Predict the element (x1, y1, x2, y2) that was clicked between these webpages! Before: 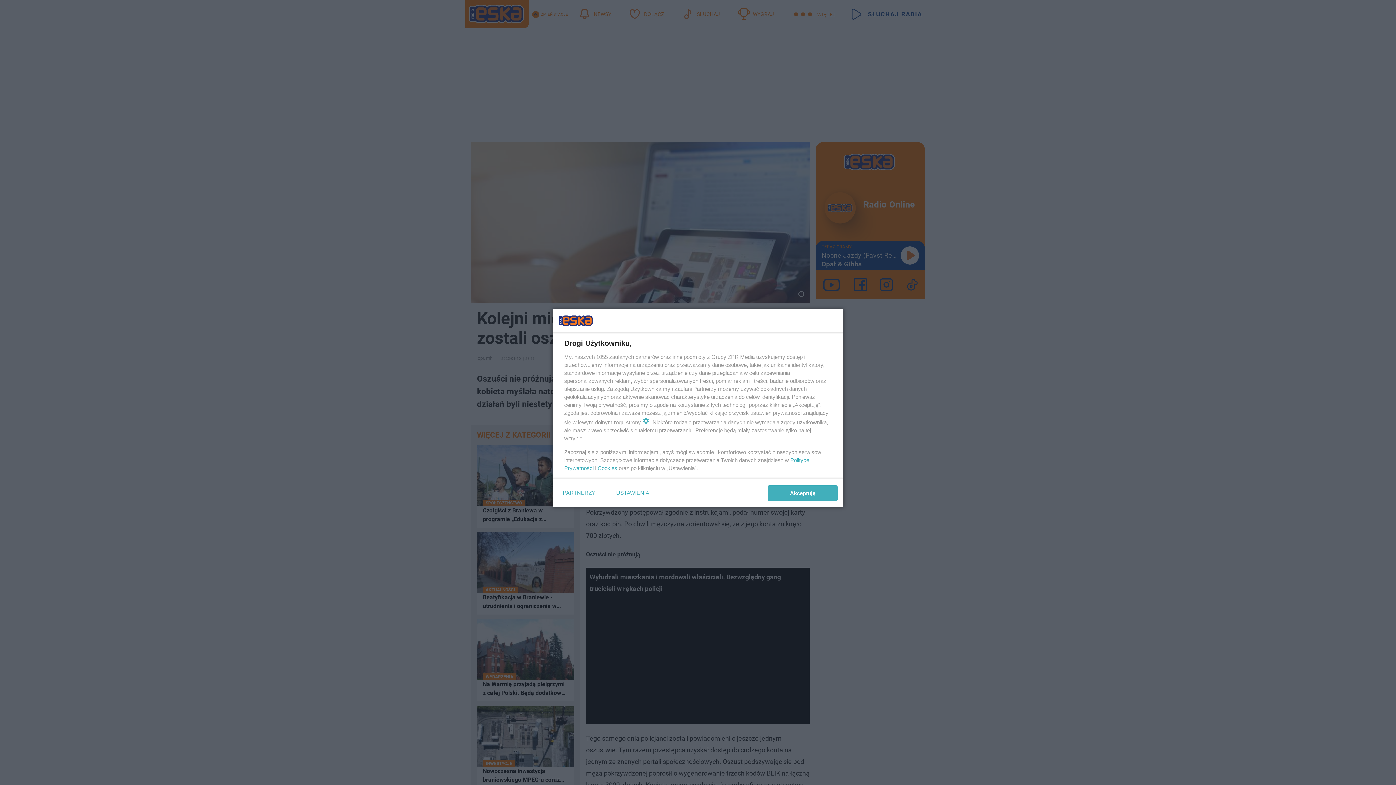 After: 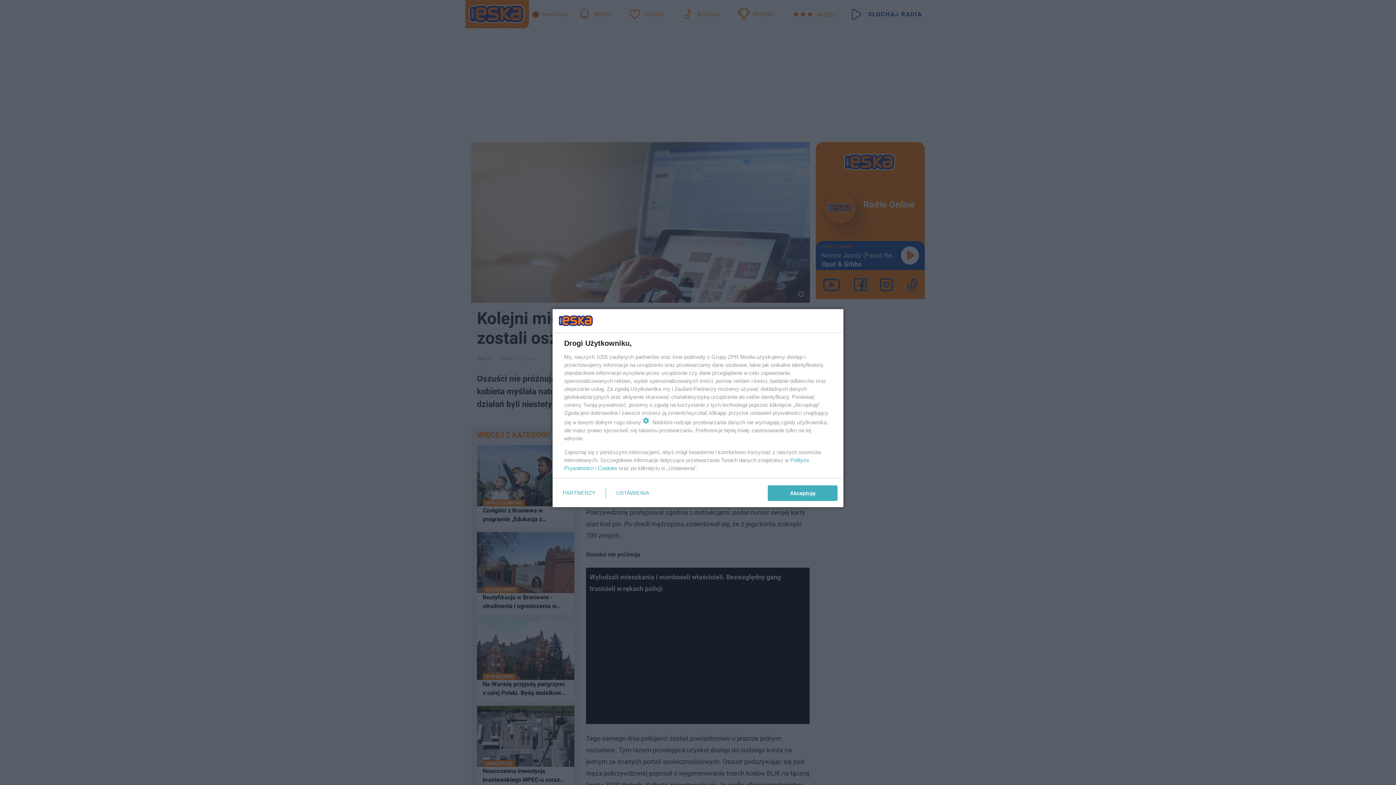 Action: label: Cookies bbox: (597, 465, 617, 471)